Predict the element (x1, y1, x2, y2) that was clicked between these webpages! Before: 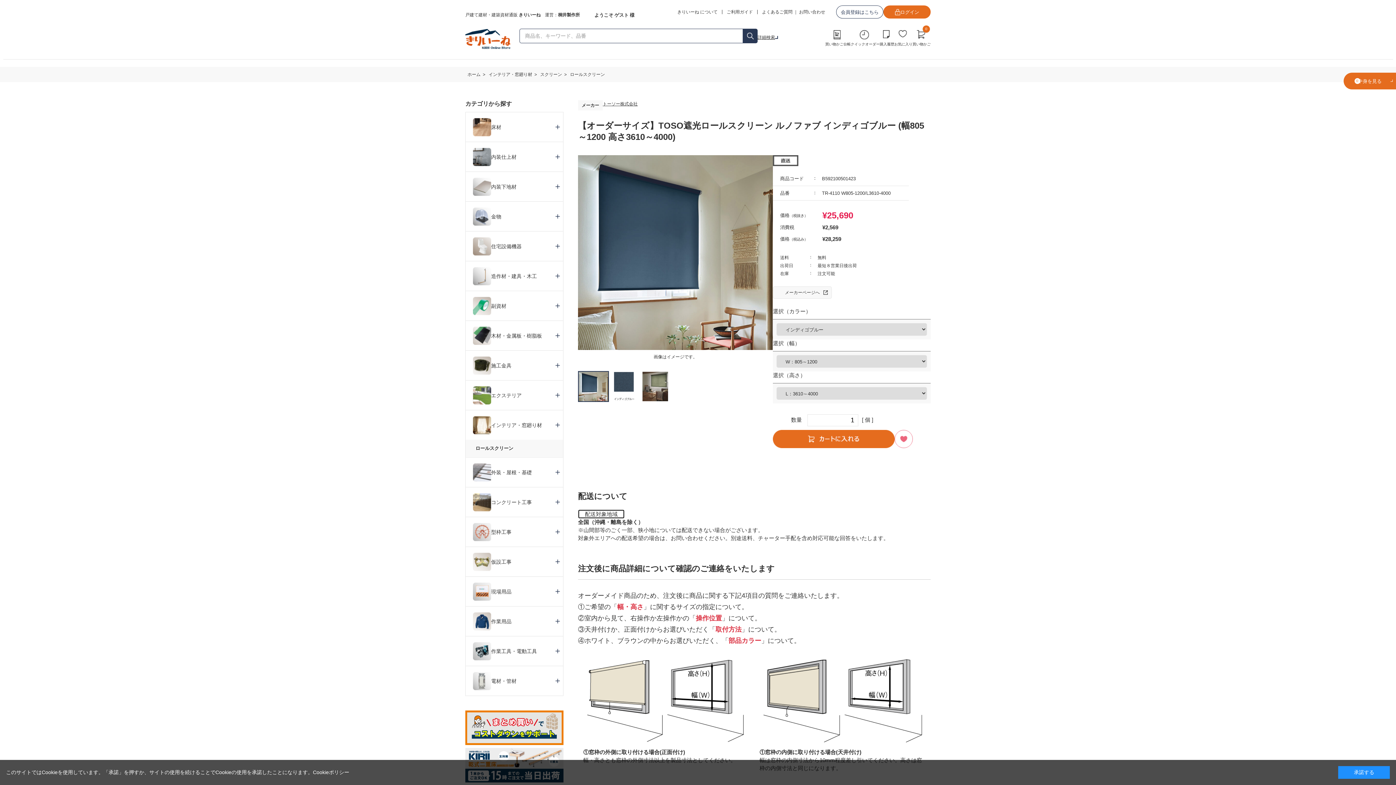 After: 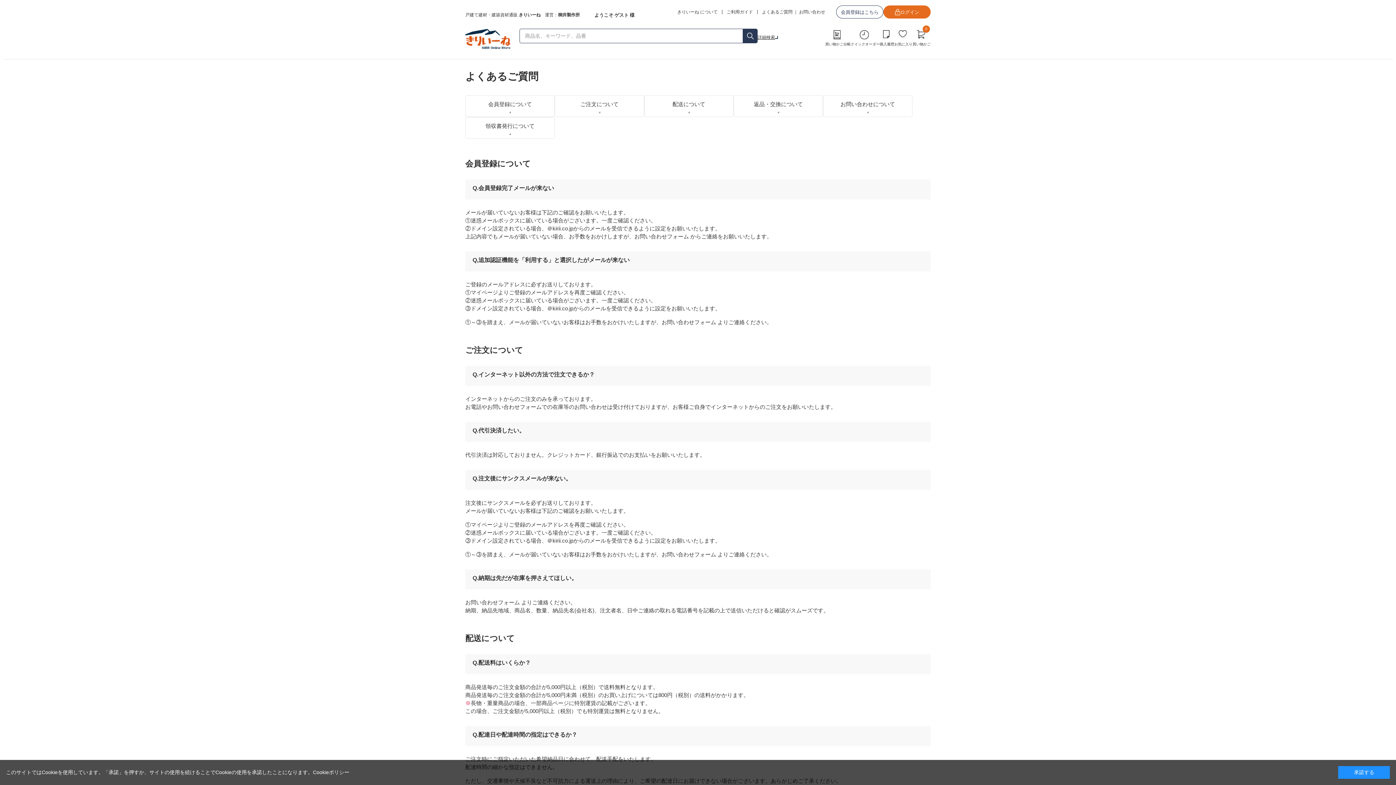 Action: label: よくあるご質問 bbox: (762, 9, 792, 14)